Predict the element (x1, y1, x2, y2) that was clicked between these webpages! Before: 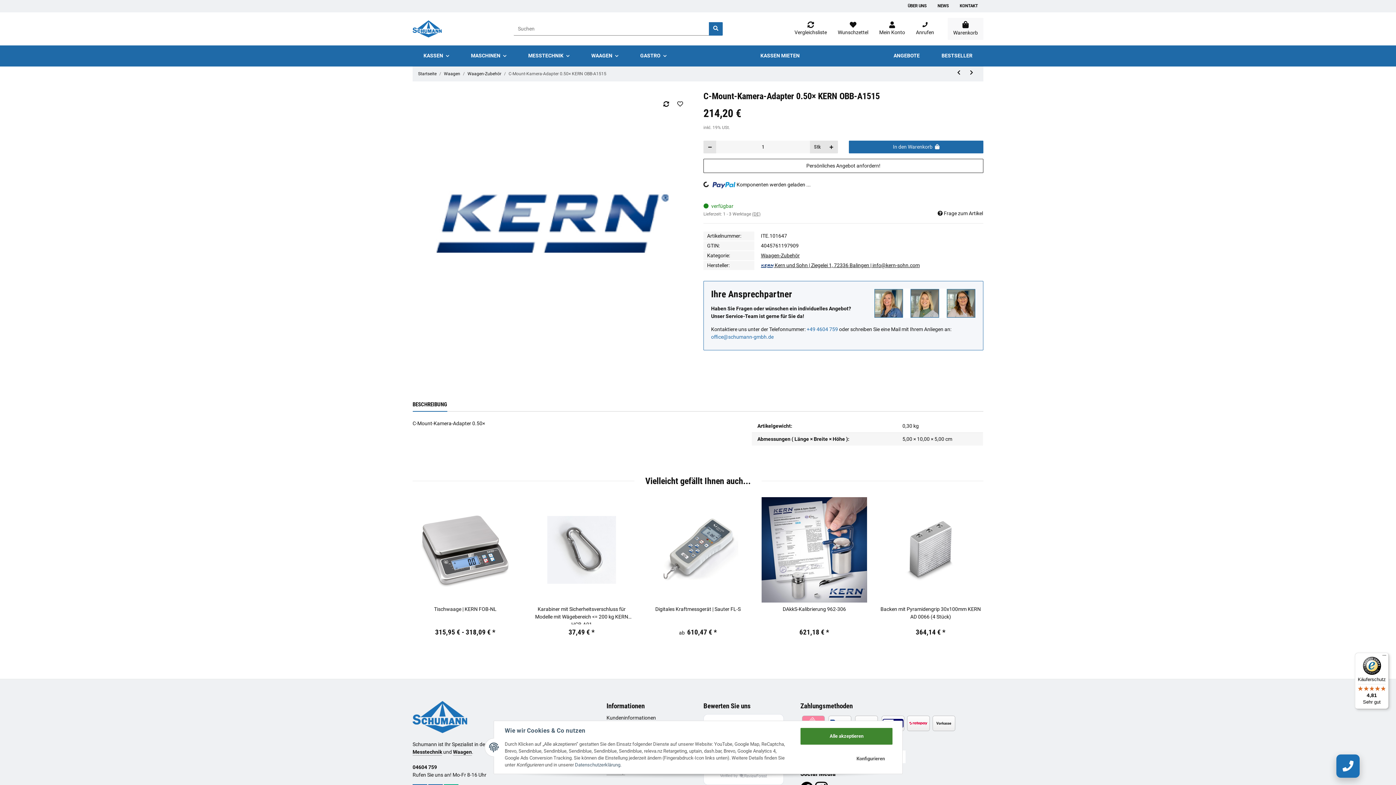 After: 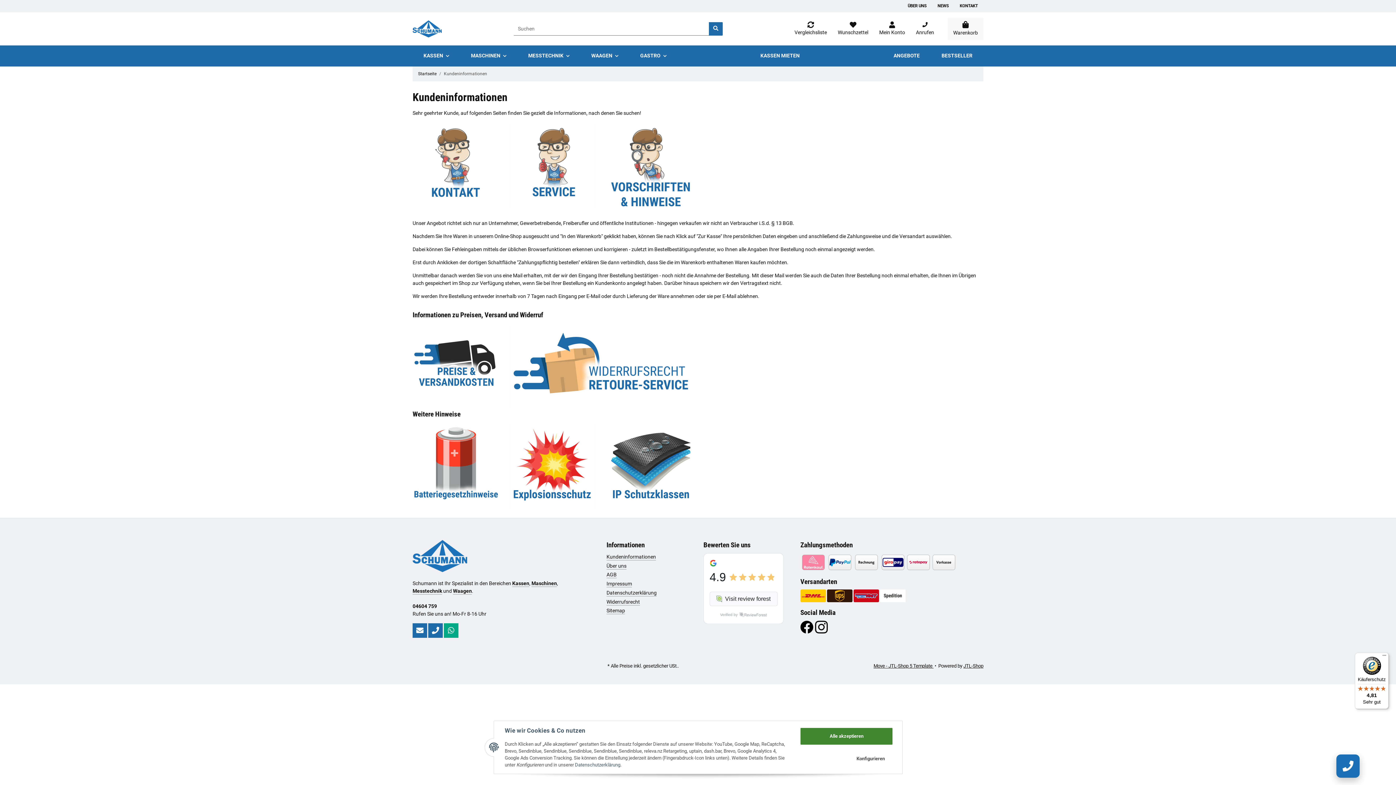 Action: bbox: (606, 714, 692, 722) label: Kundeninformationen